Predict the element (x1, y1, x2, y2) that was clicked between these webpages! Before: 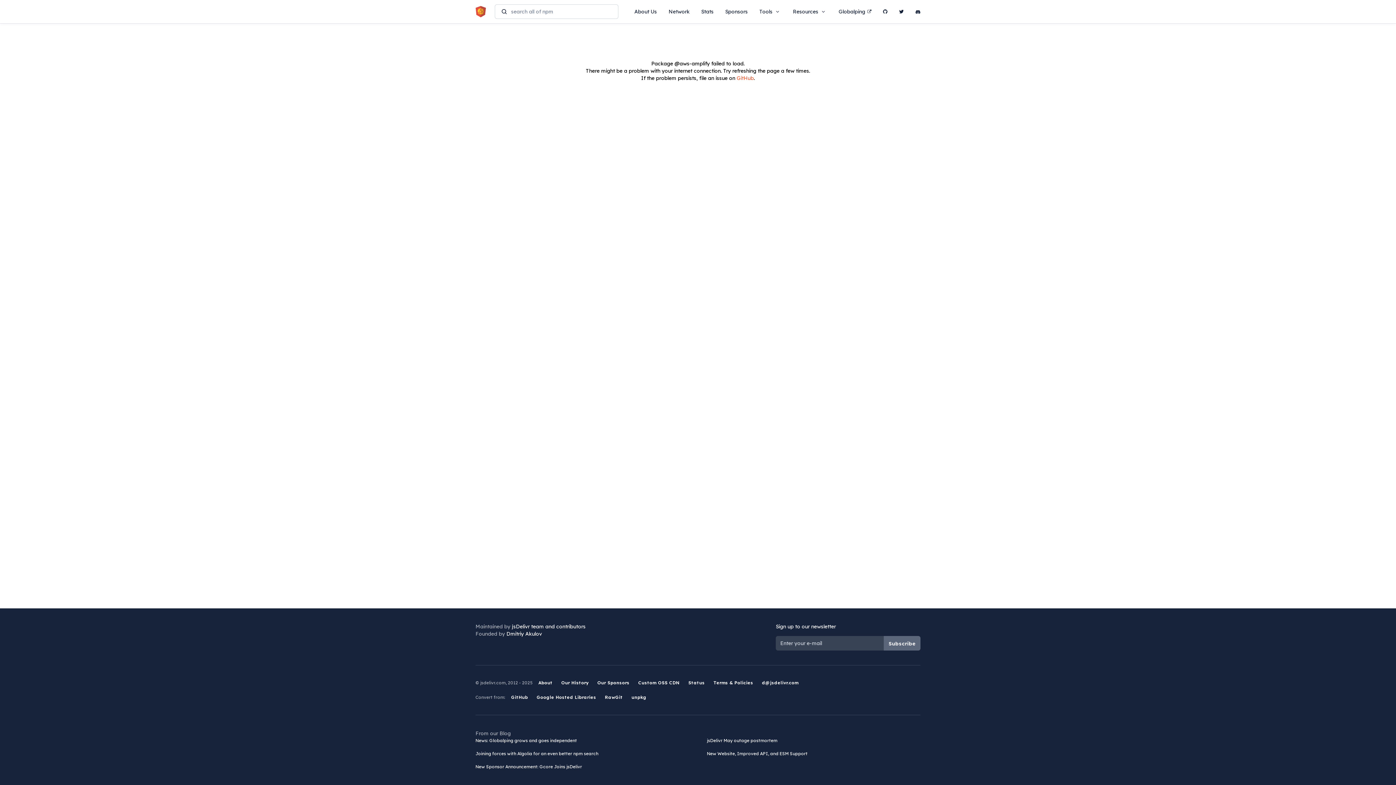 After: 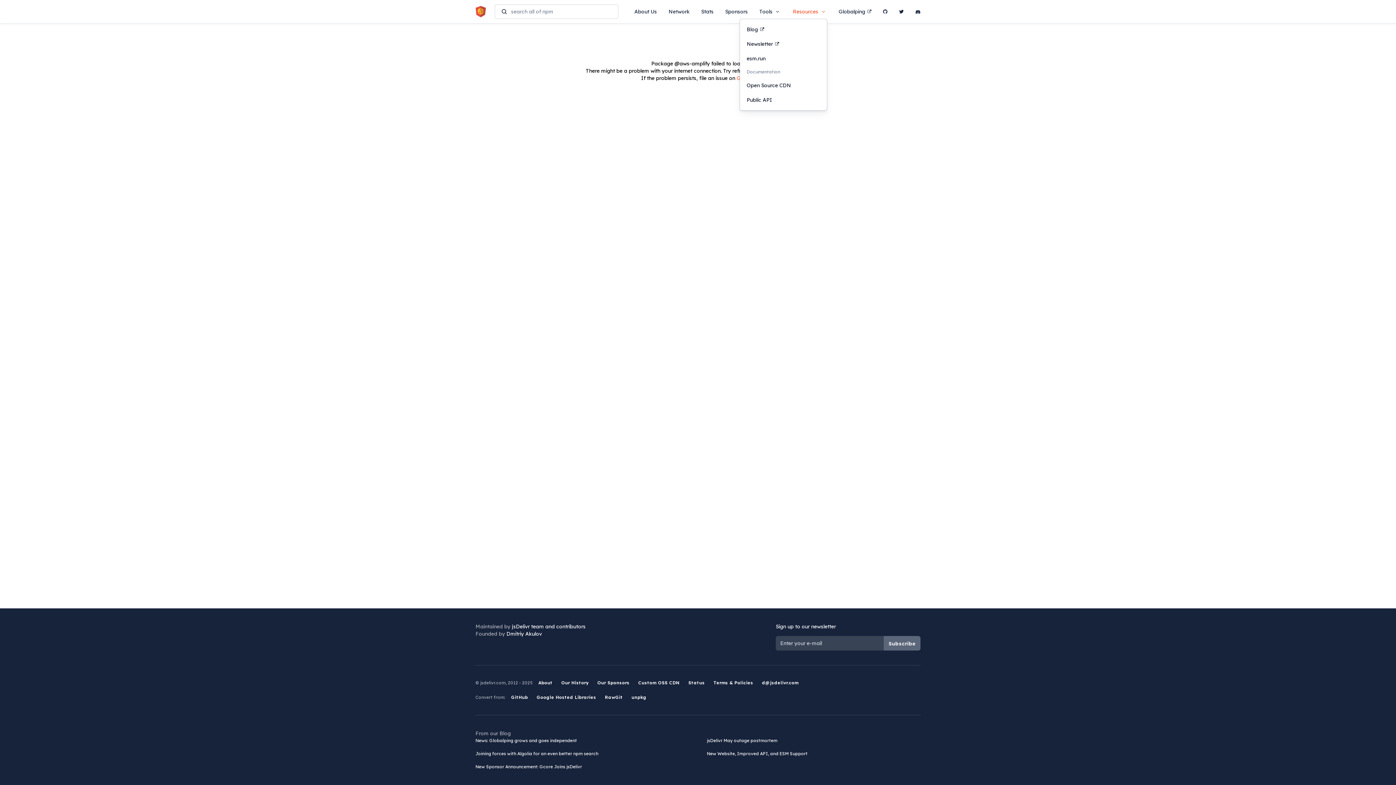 Action: bbox: (793, 4, 827, 18) label: Resources